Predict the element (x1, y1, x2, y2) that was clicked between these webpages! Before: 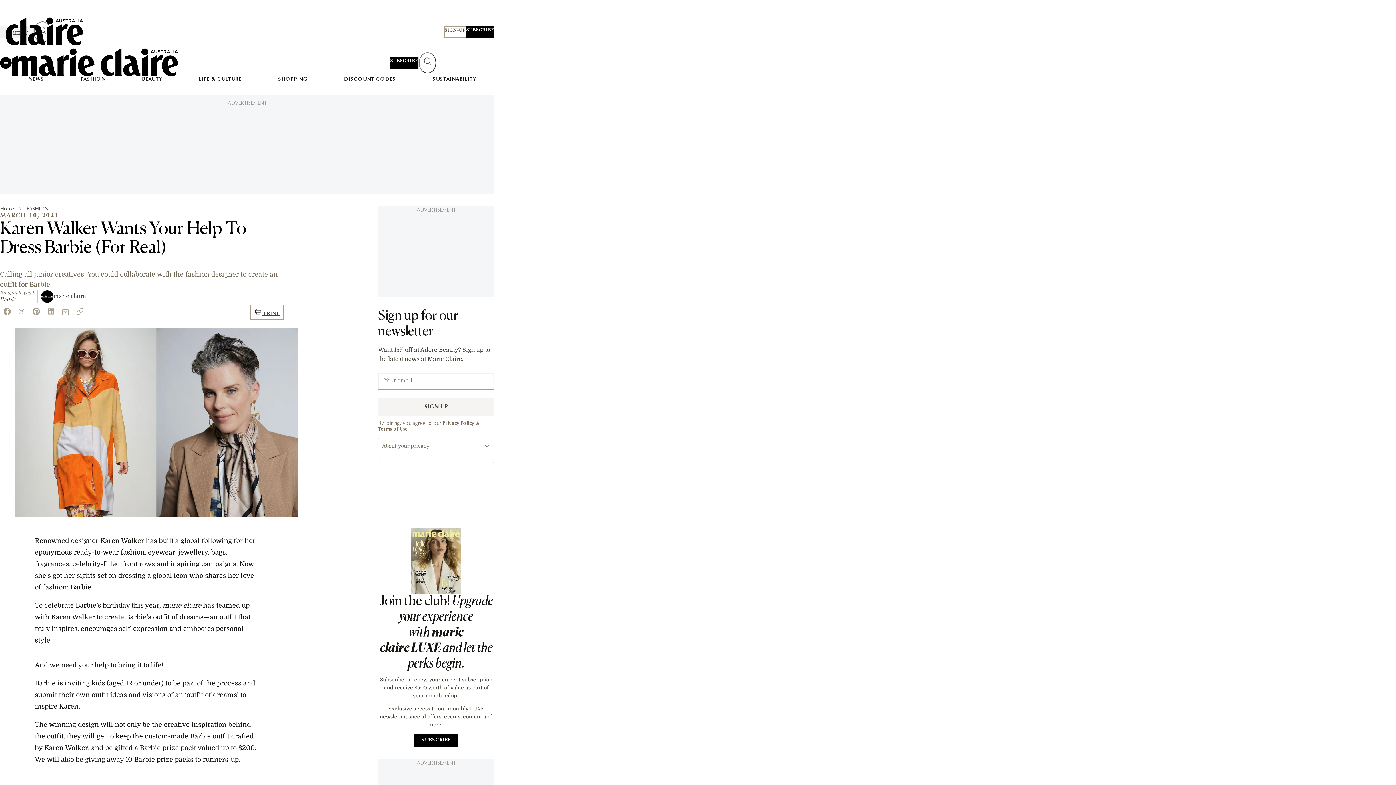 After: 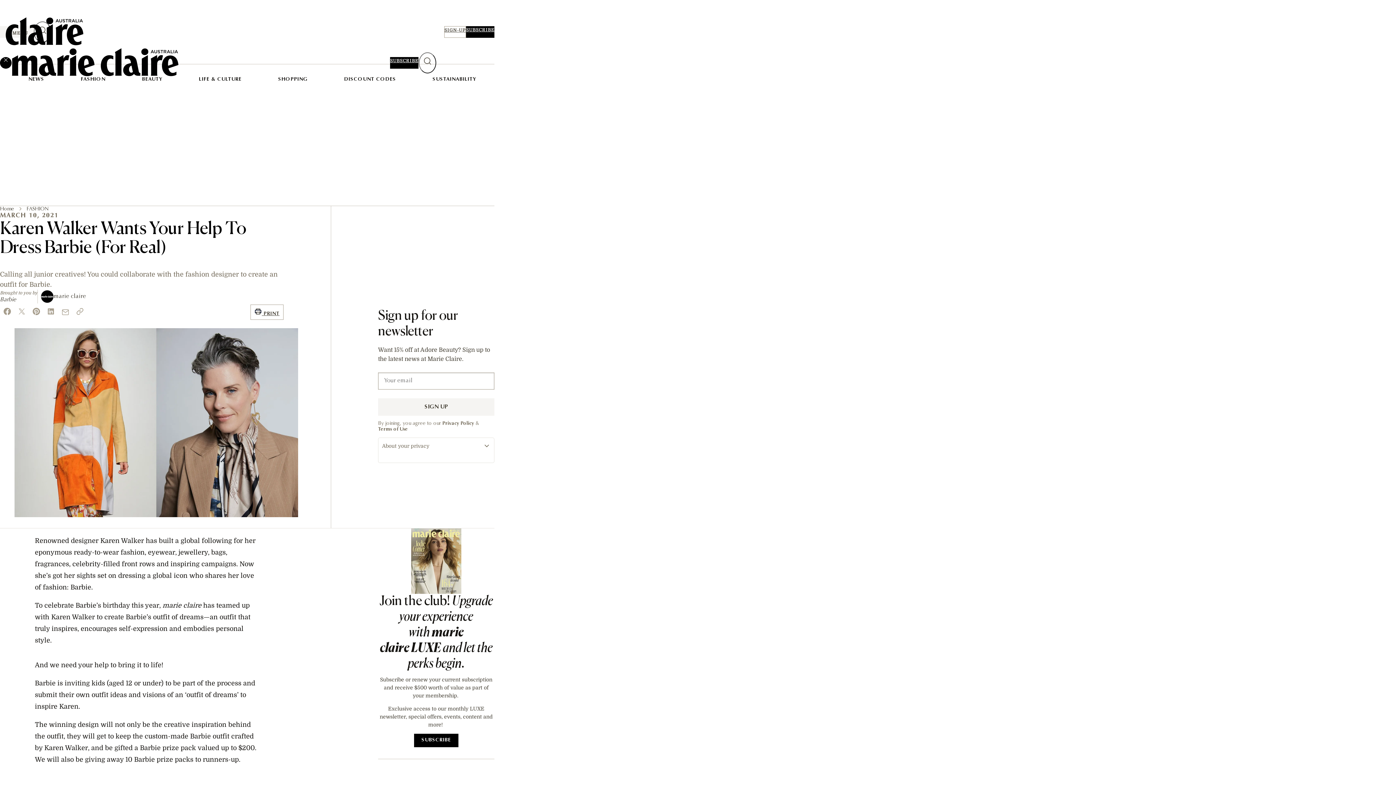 Action: label: Menu bbox: (0, 57, 11, 68)